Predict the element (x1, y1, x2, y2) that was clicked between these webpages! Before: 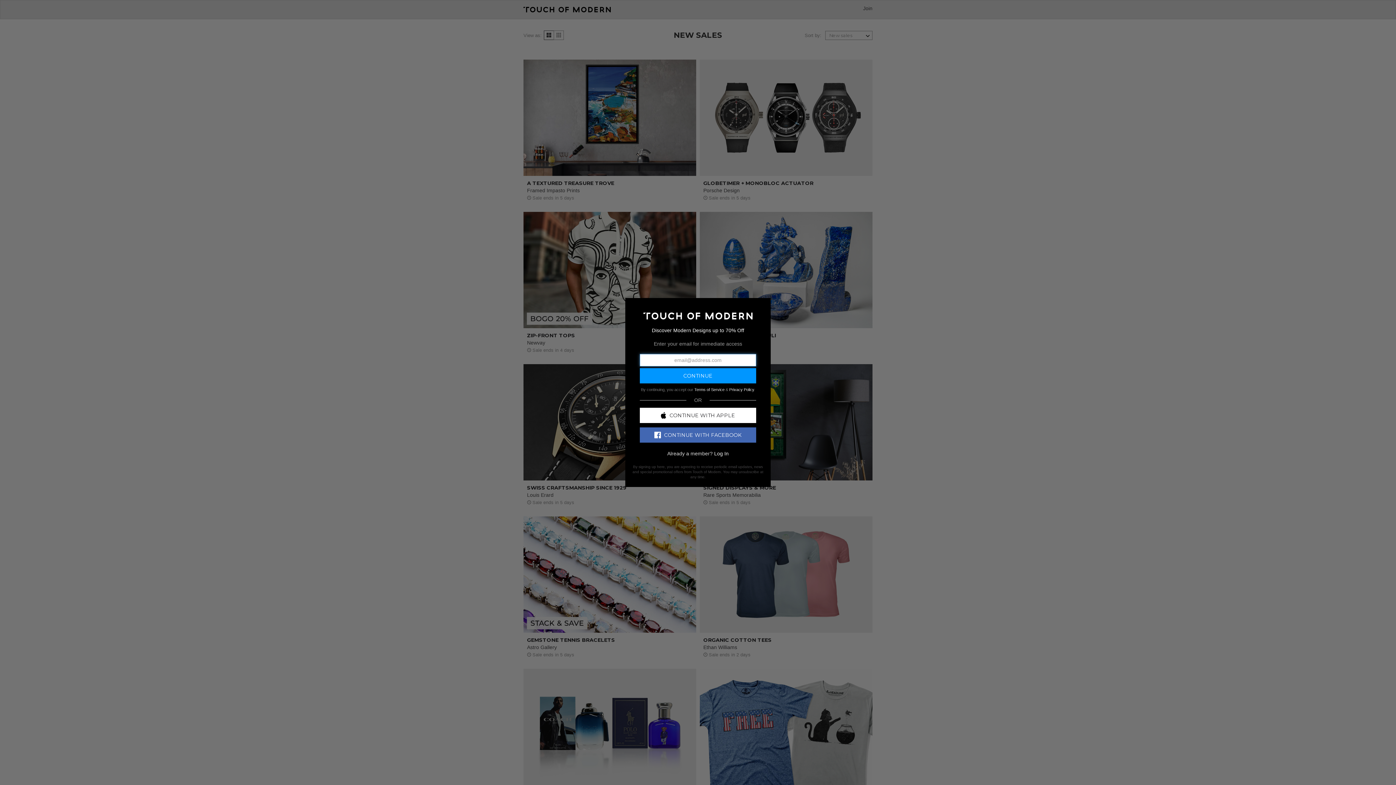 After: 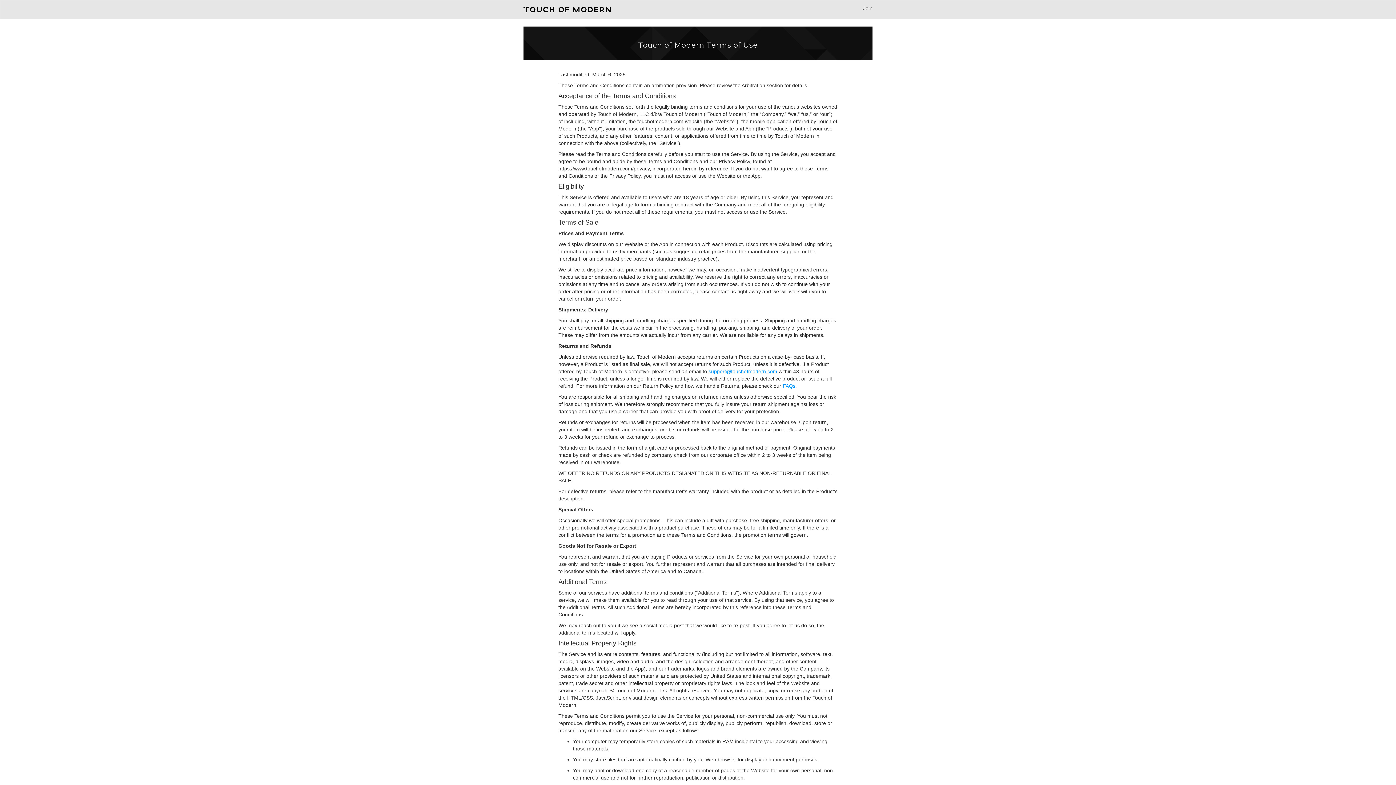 Action: label: Terms of Service bbox: (694, 387, 724, 391)